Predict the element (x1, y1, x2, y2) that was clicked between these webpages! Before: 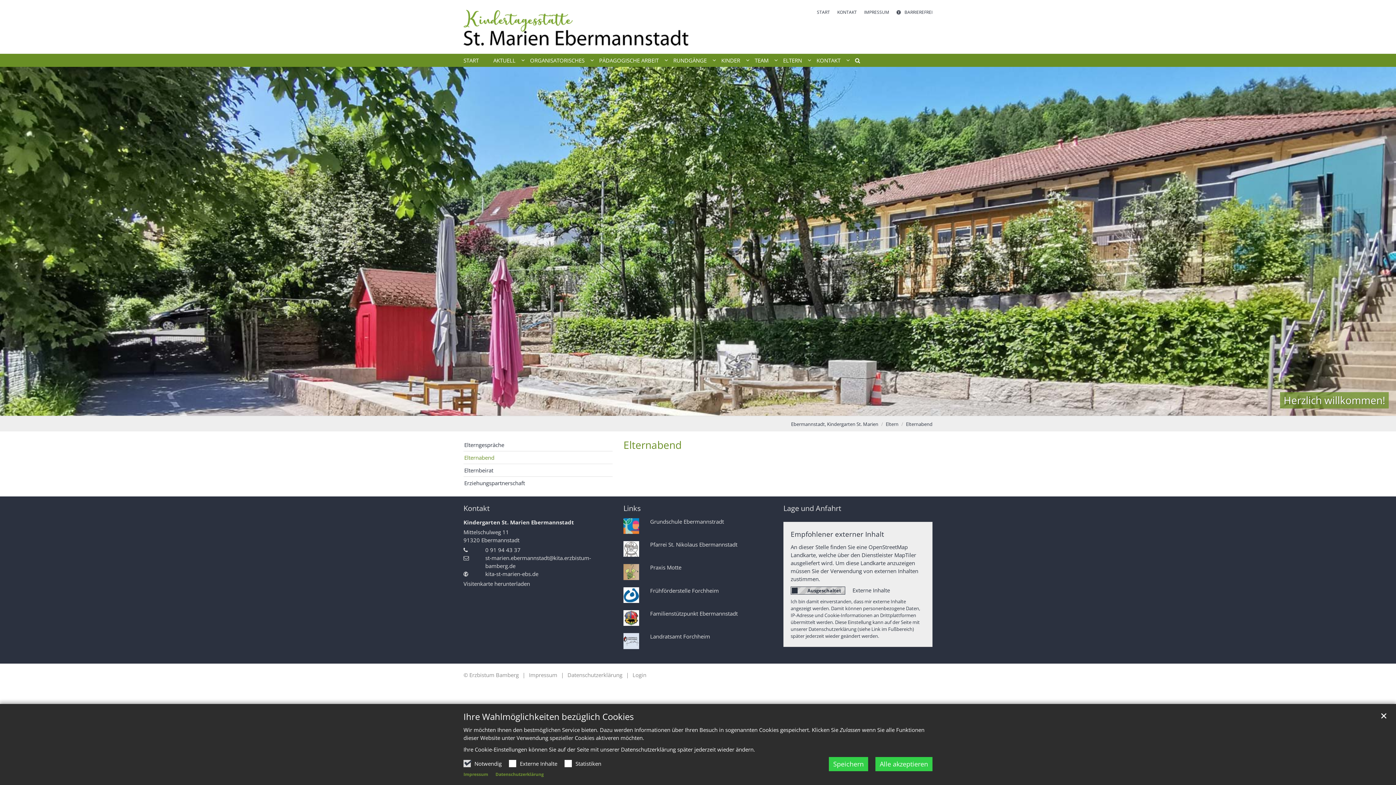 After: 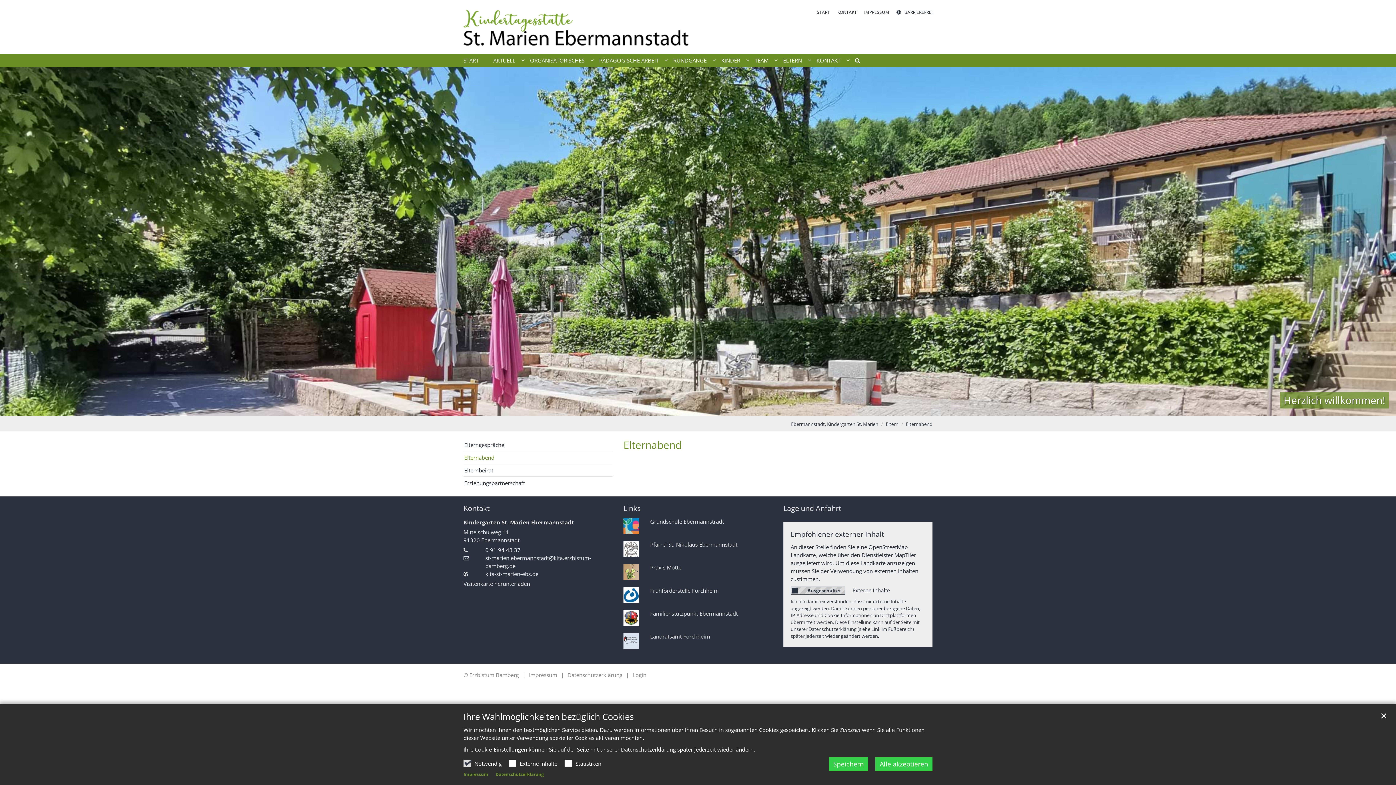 Action: bbox: (623, 518, 639, 534)